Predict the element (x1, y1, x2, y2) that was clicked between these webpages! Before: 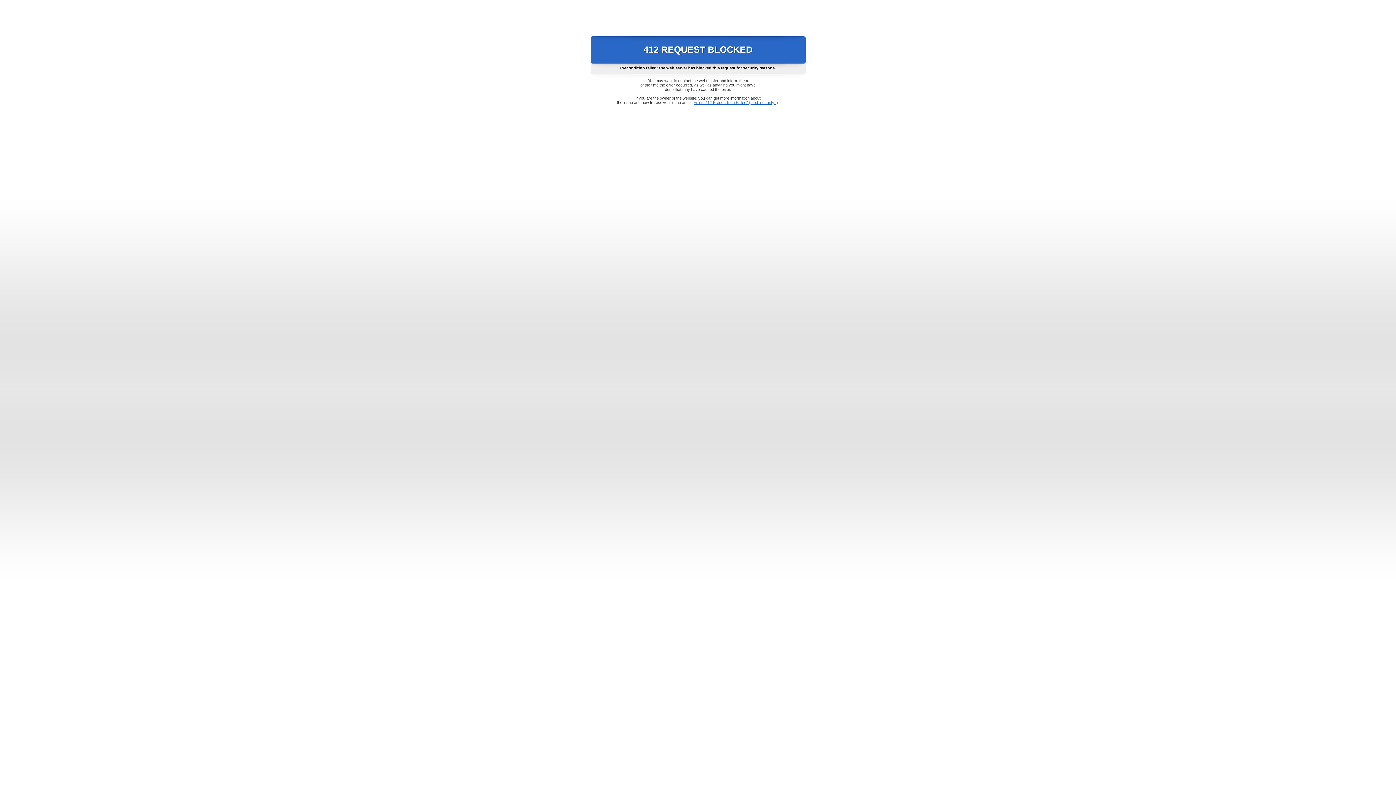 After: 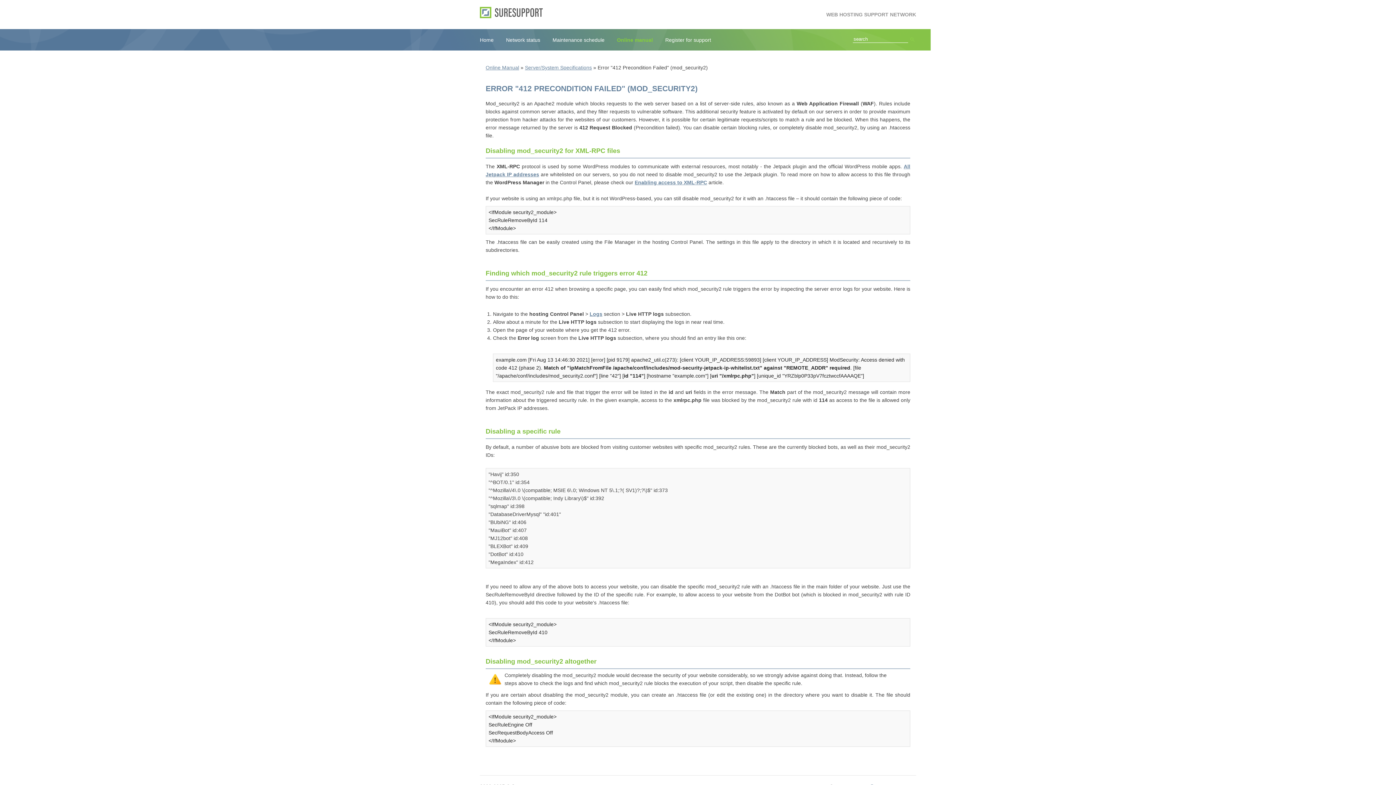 Action: bbox: (693, 100, 778, 104) label: Error "412 Precondition Failed" (mod_security2)